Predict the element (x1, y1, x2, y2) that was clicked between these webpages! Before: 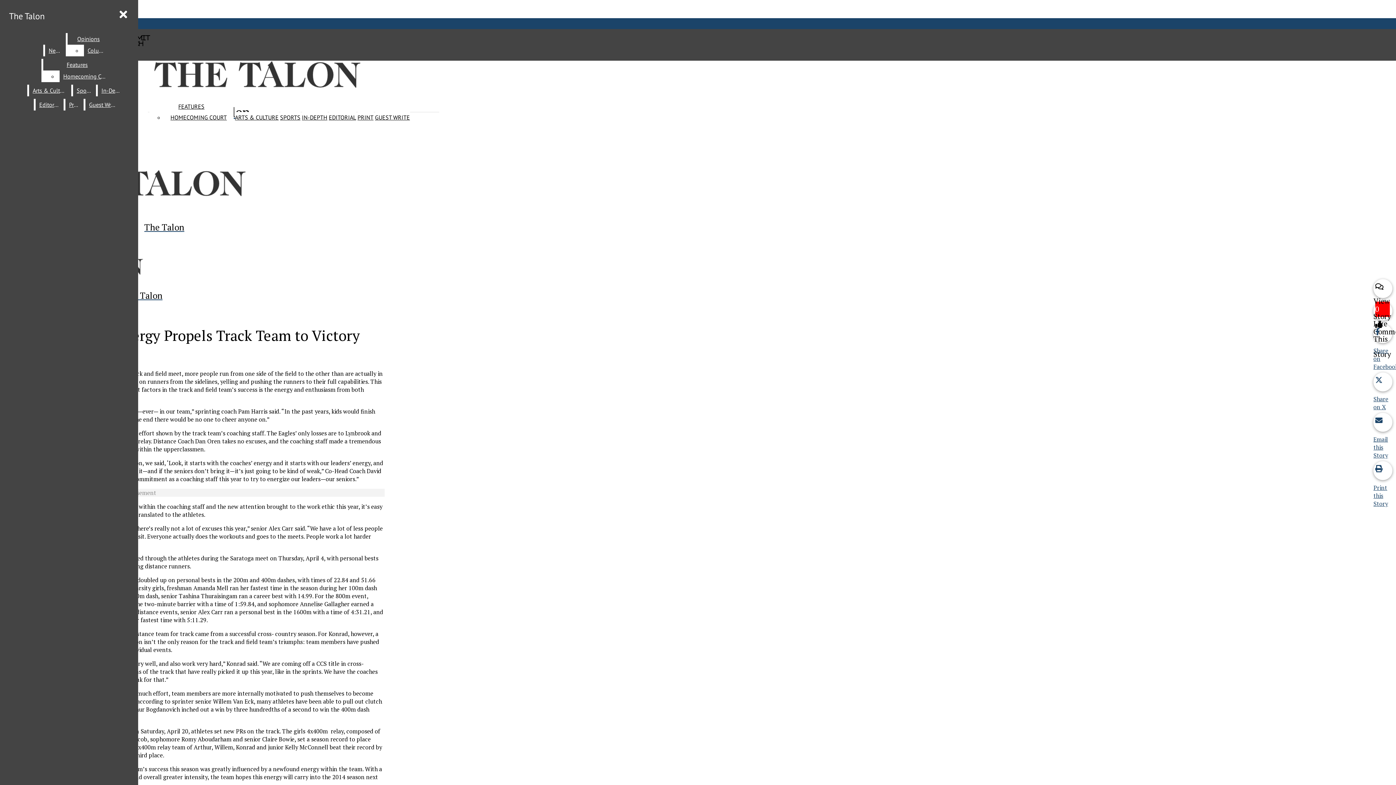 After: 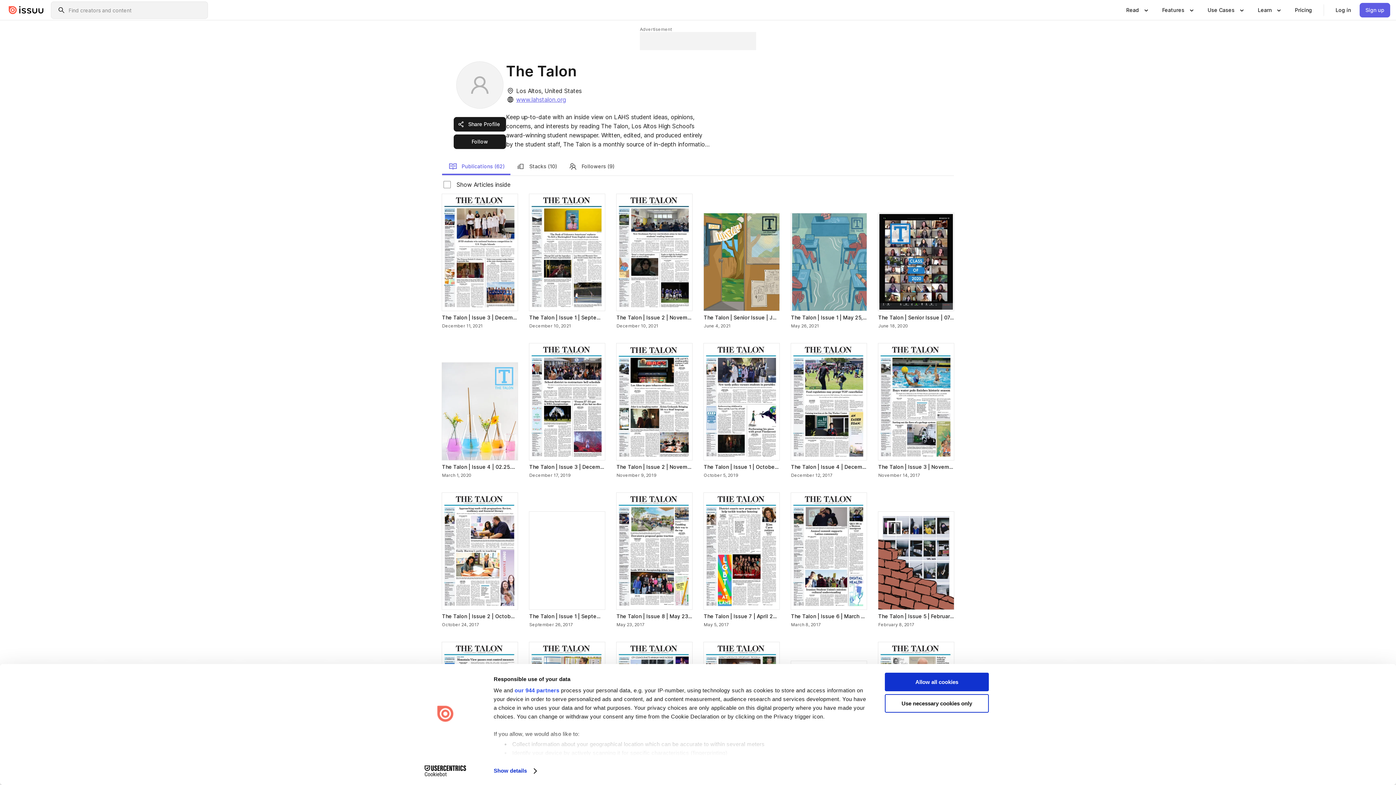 Action: bbox: (357, 113, 373, 121) label: PRINT